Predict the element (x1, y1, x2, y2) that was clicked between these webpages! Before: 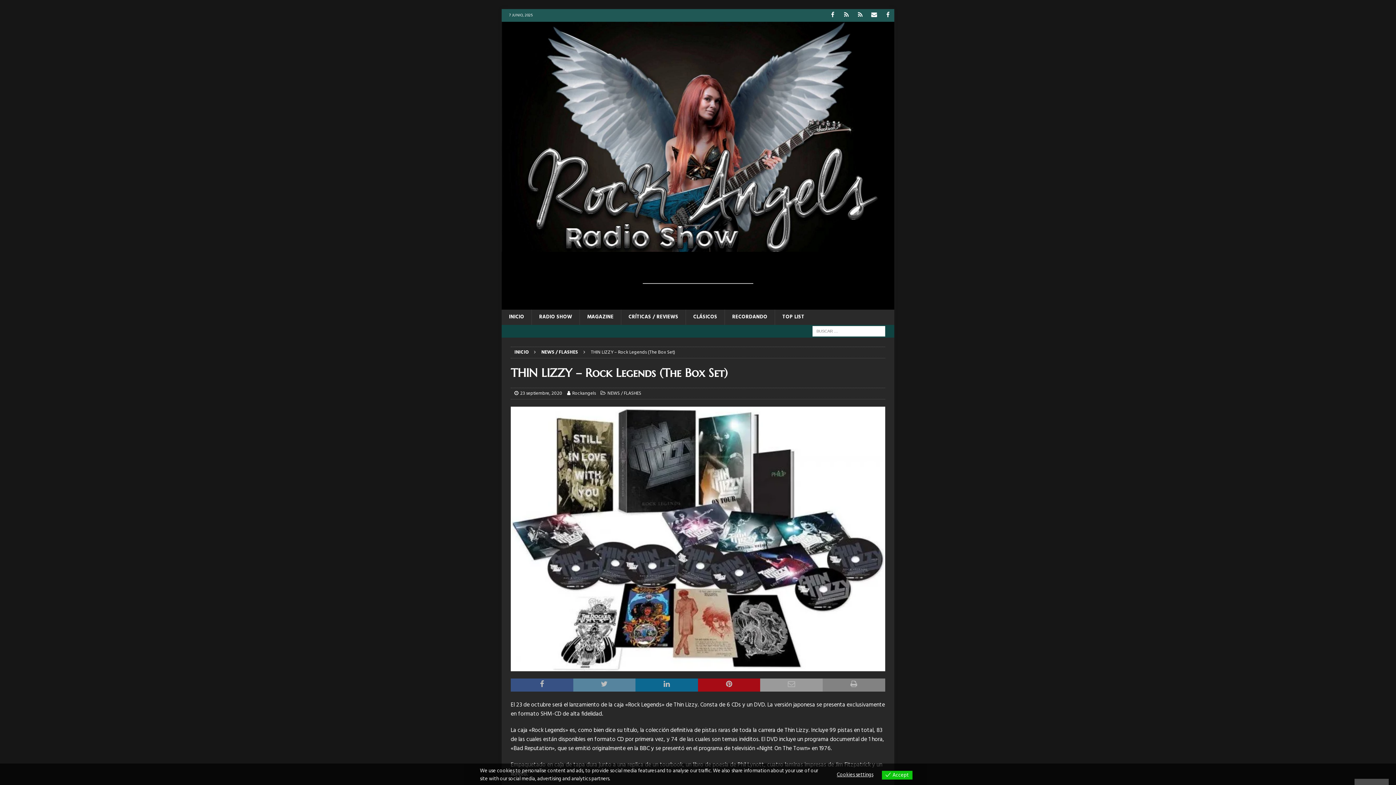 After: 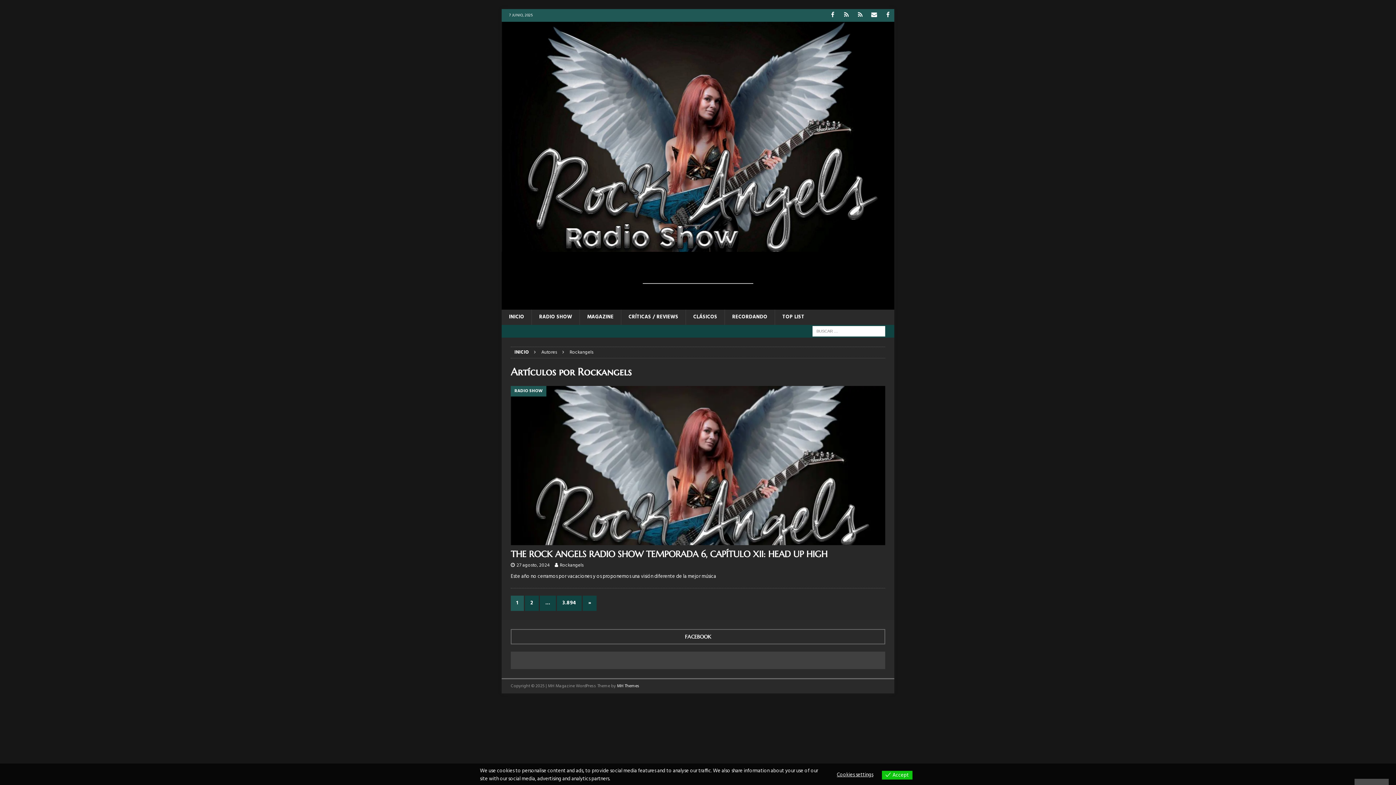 Action: label: Rockangels bbox: (572, 389, 596, 397)